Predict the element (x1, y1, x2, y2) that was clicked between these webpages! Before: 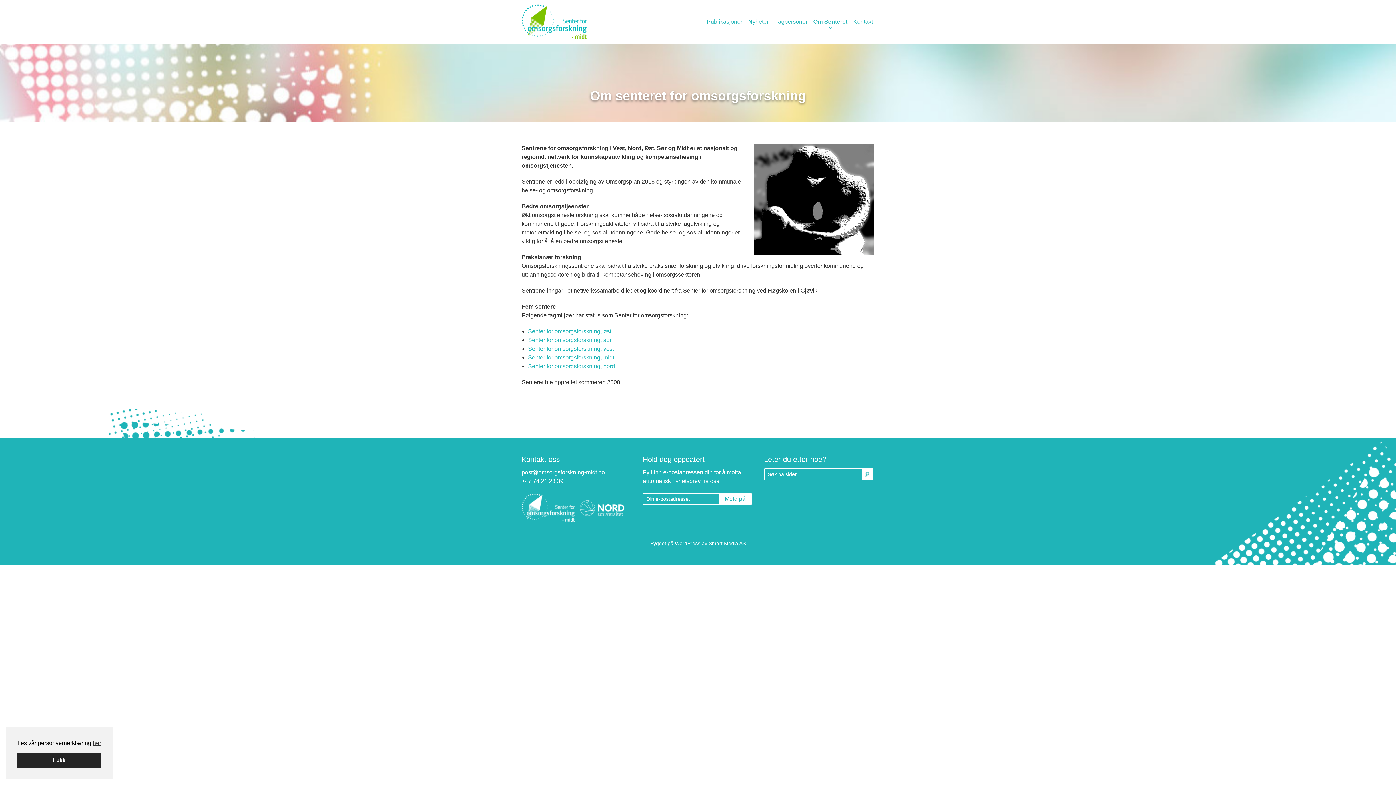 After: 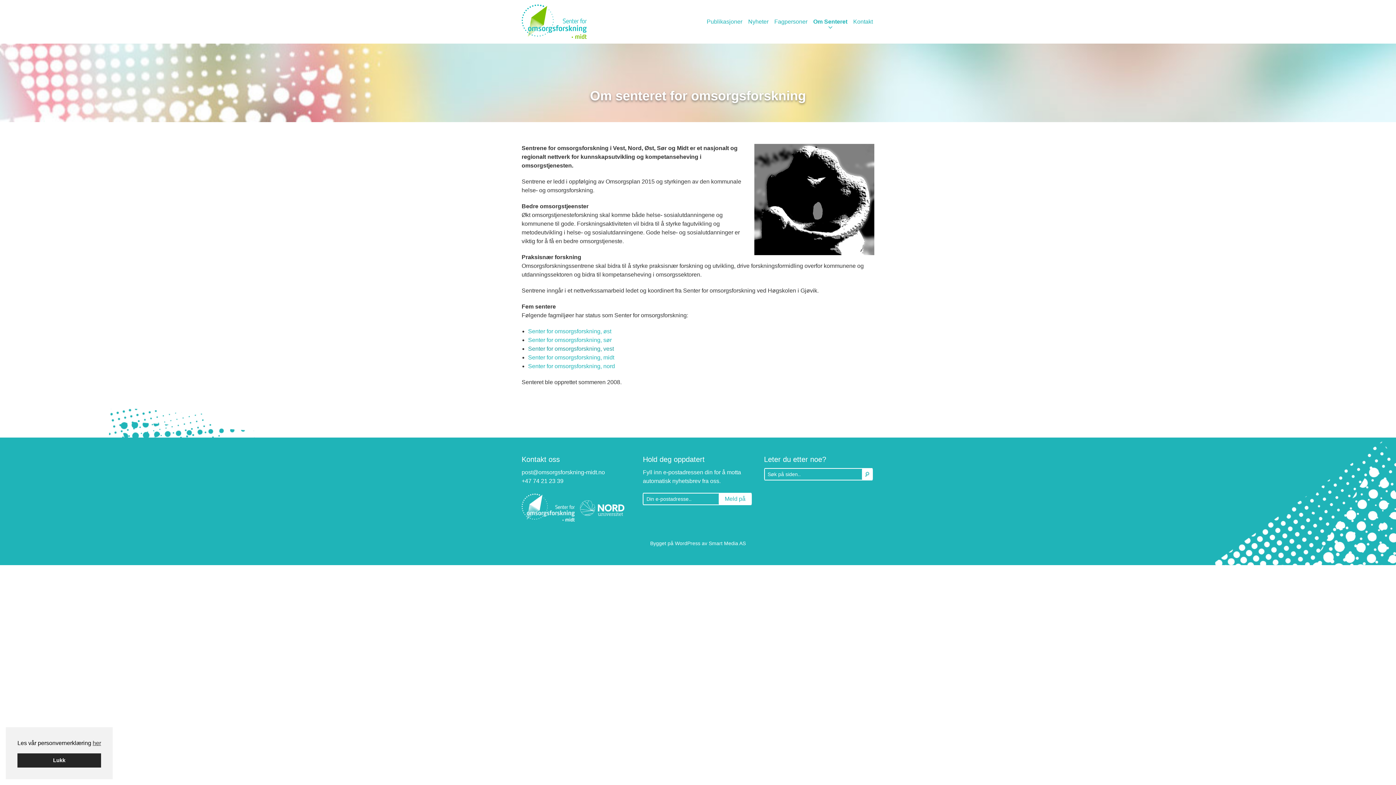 Action: bbox: (528, 345, 614, 352) label: Senter for omsorgsforskning, vest